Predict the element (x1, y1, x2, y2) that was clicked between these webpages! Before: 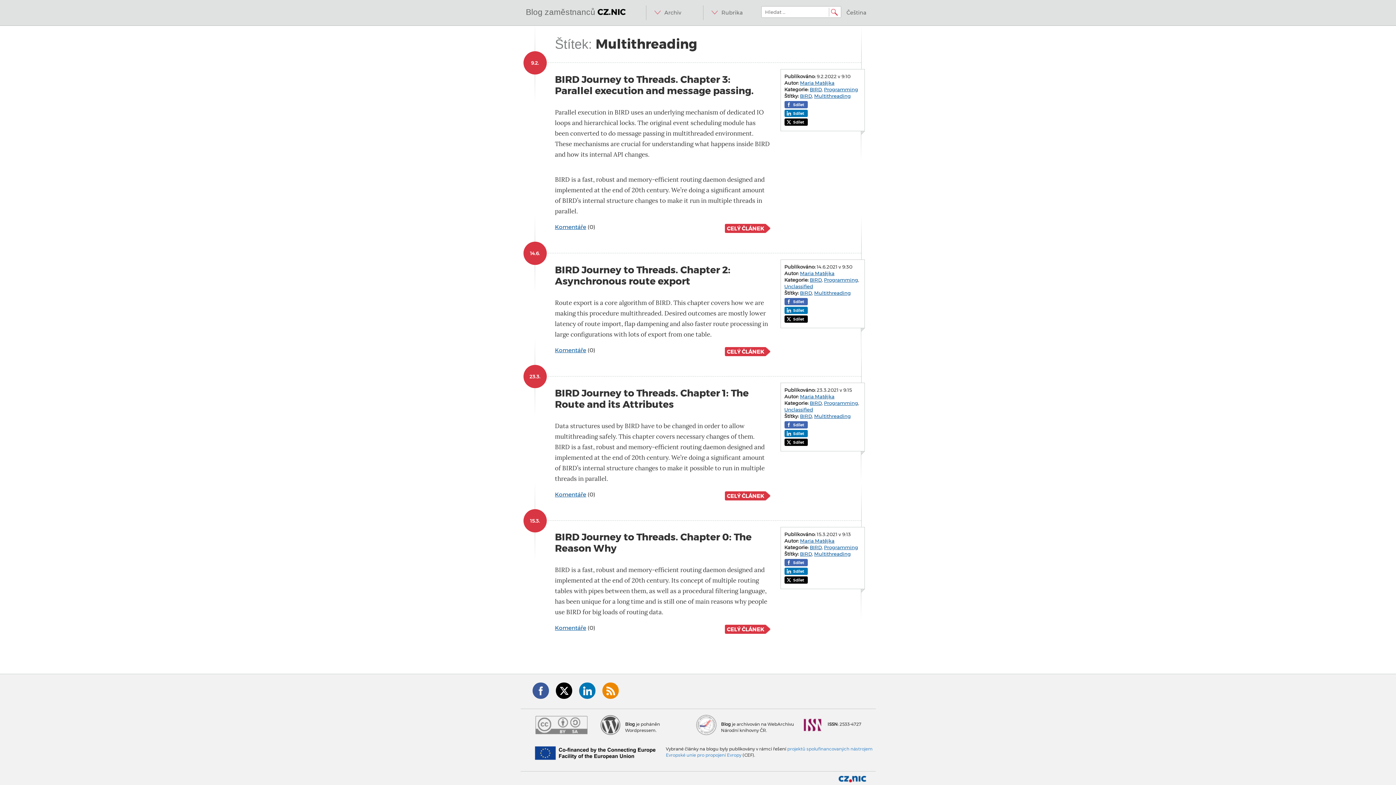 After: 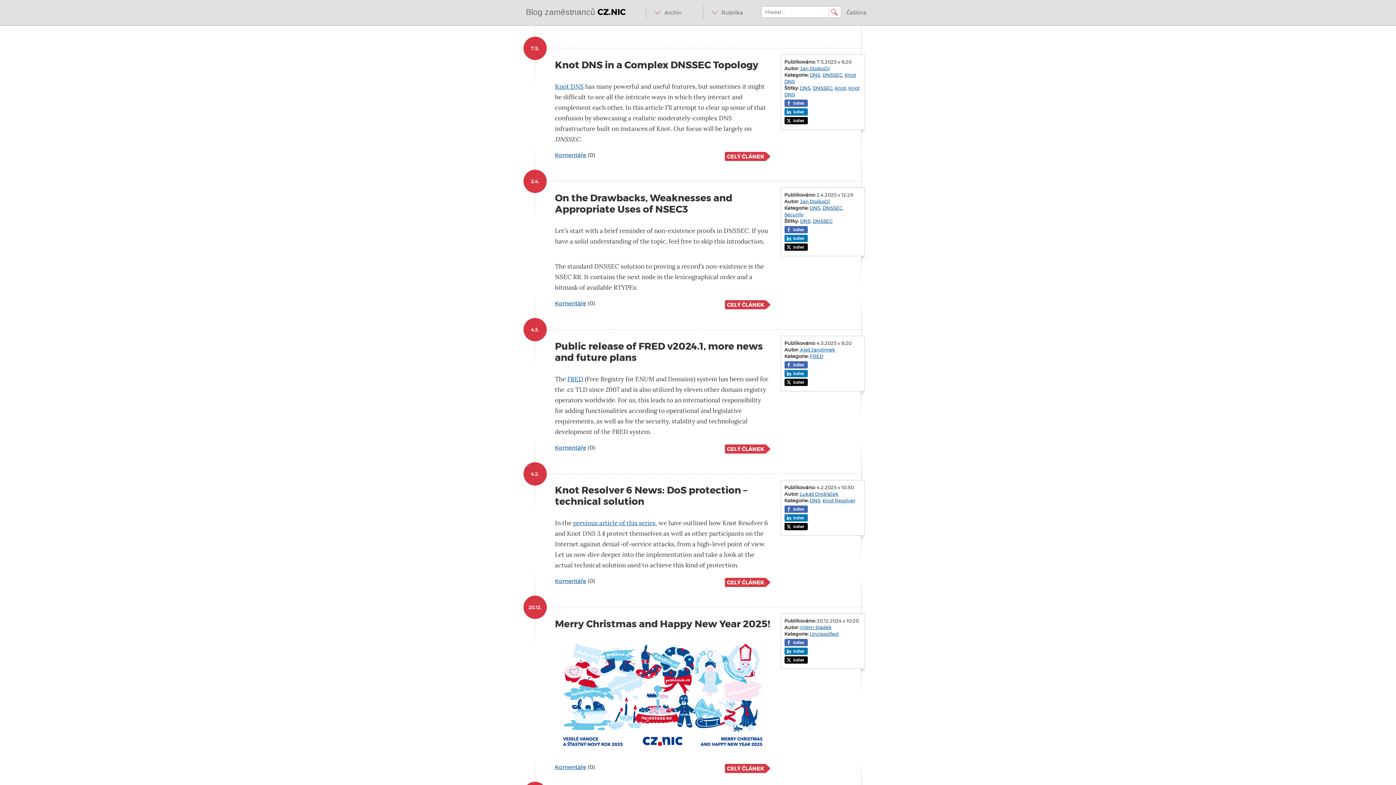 Action: label: Blog zaměstnanců CZ.NIC bbox: (526, 7, 626, 16)